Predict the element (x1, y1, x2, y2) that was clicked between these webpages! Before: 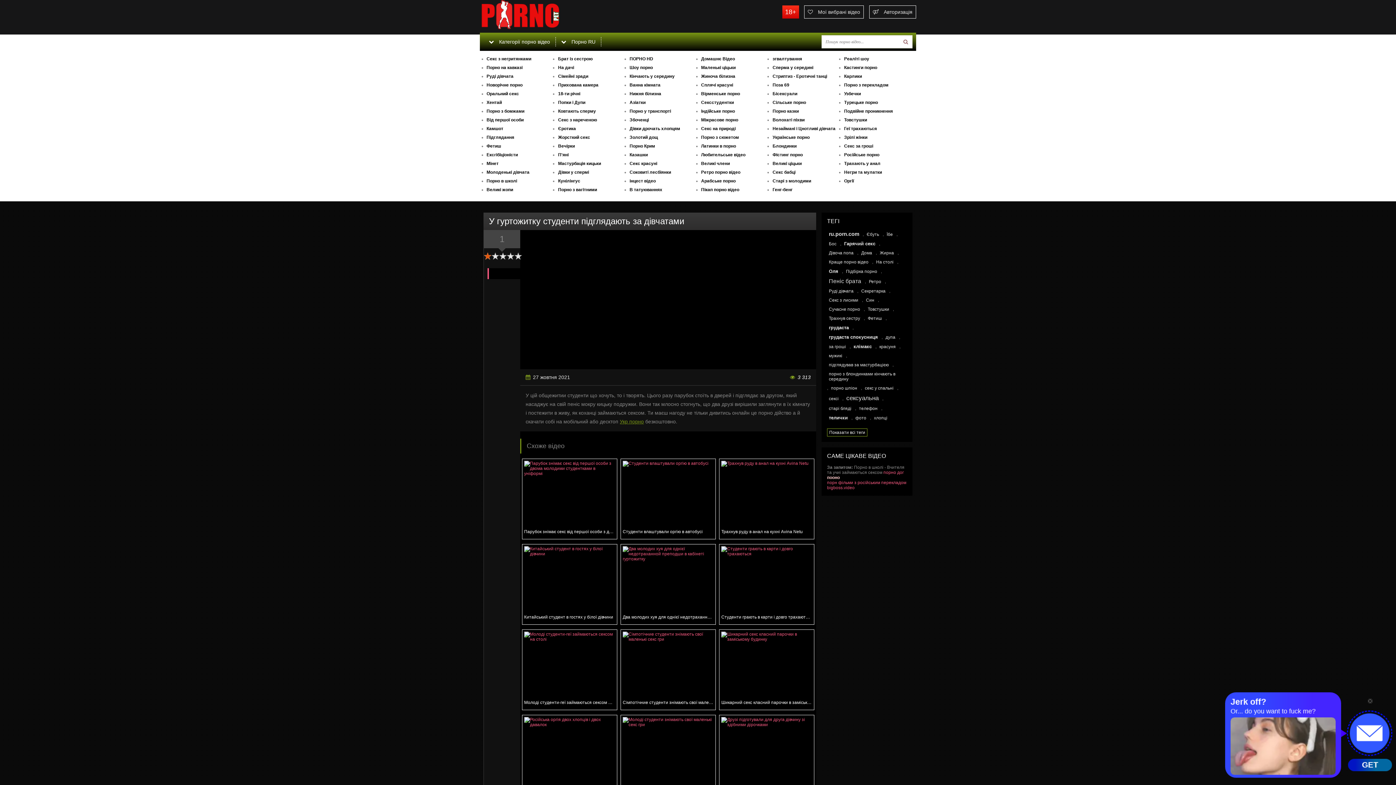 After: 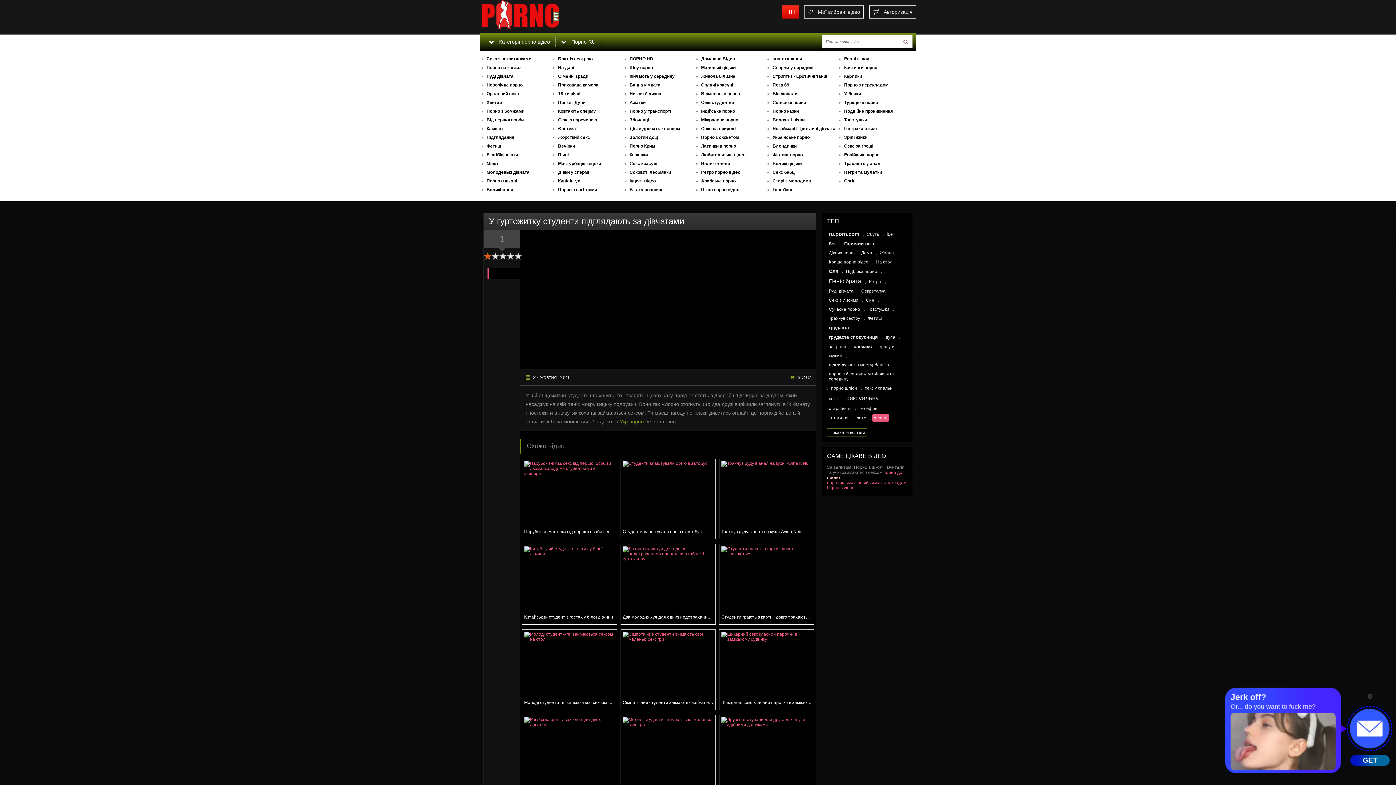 Action: label: хлопці bbox: (872, 414, 889, 421)